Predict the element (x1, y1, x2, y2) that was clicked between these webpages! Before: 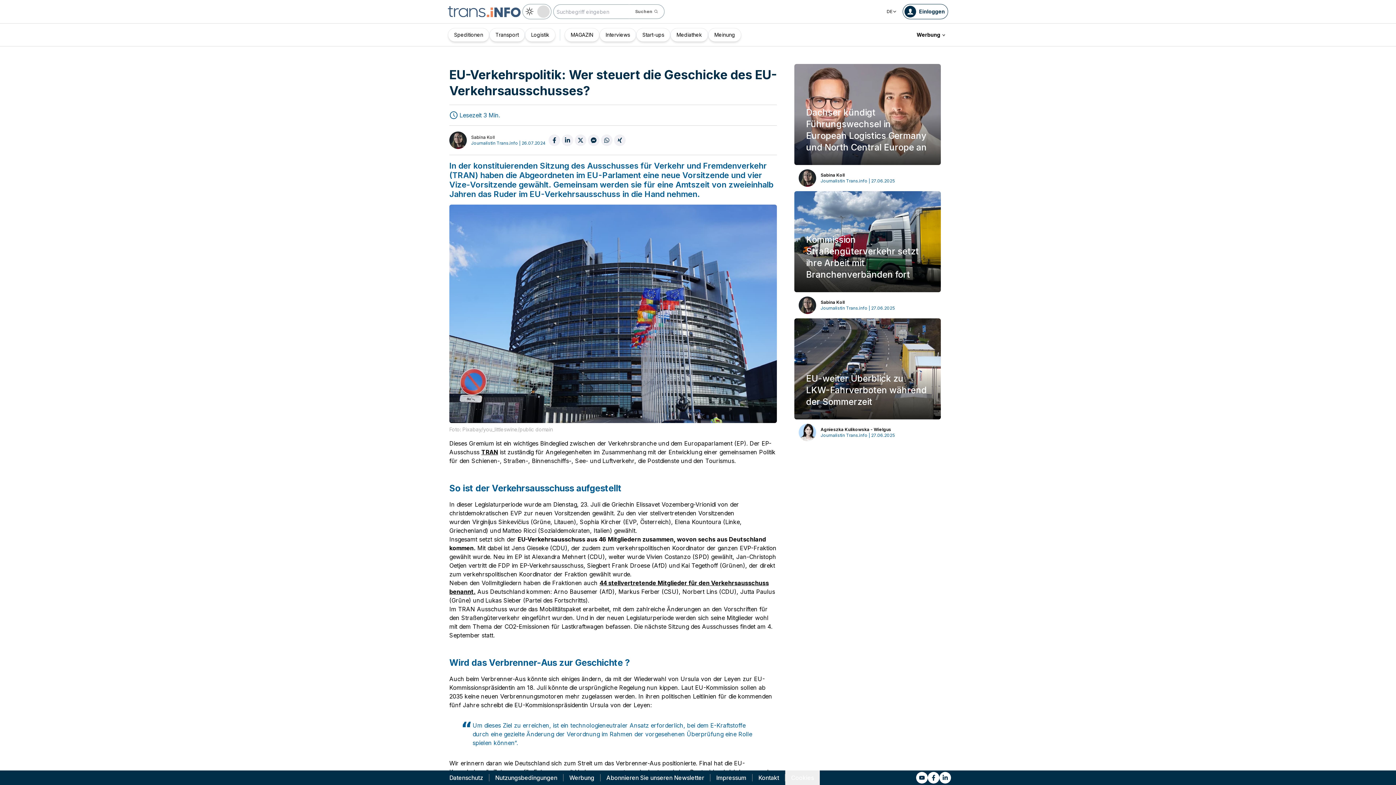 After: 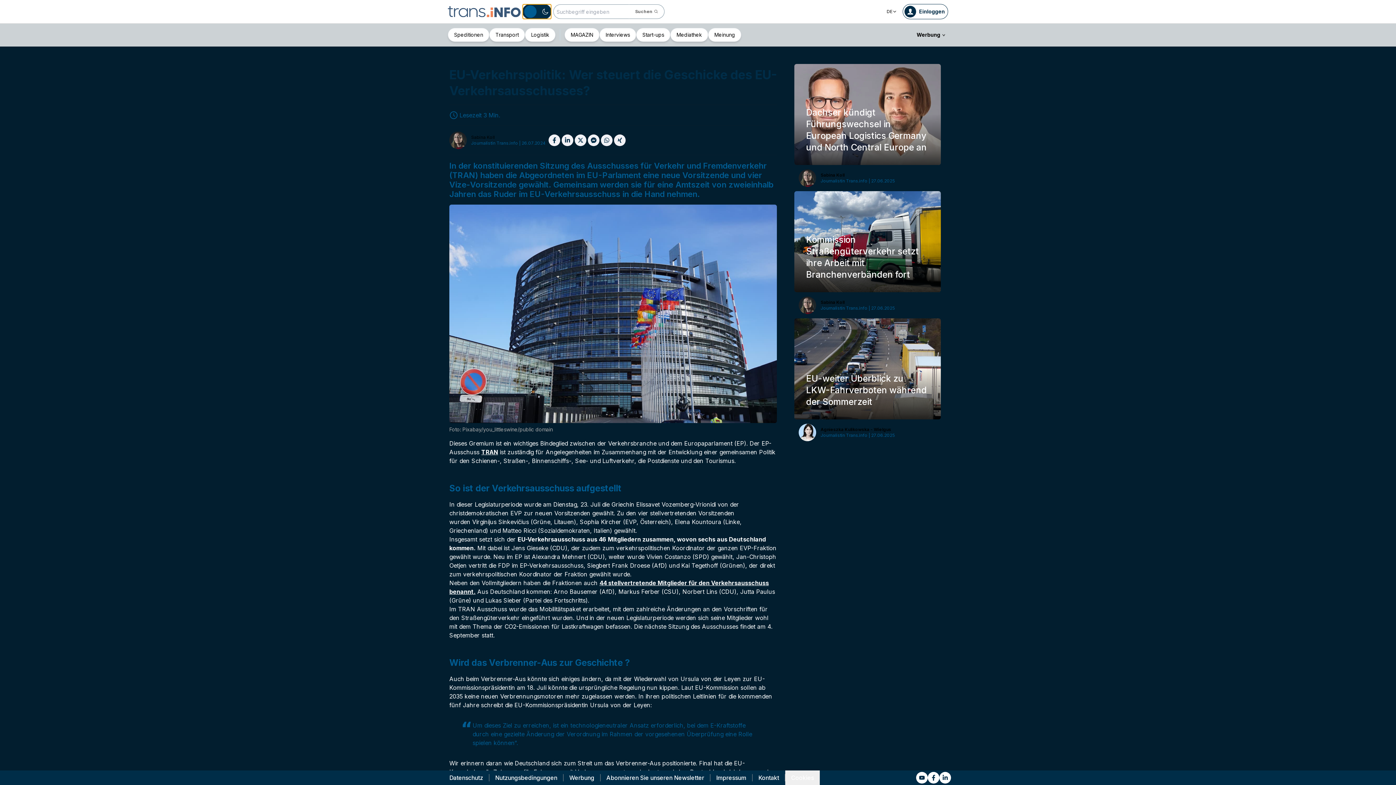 Action: bbox: (522, 4, 551, 19)